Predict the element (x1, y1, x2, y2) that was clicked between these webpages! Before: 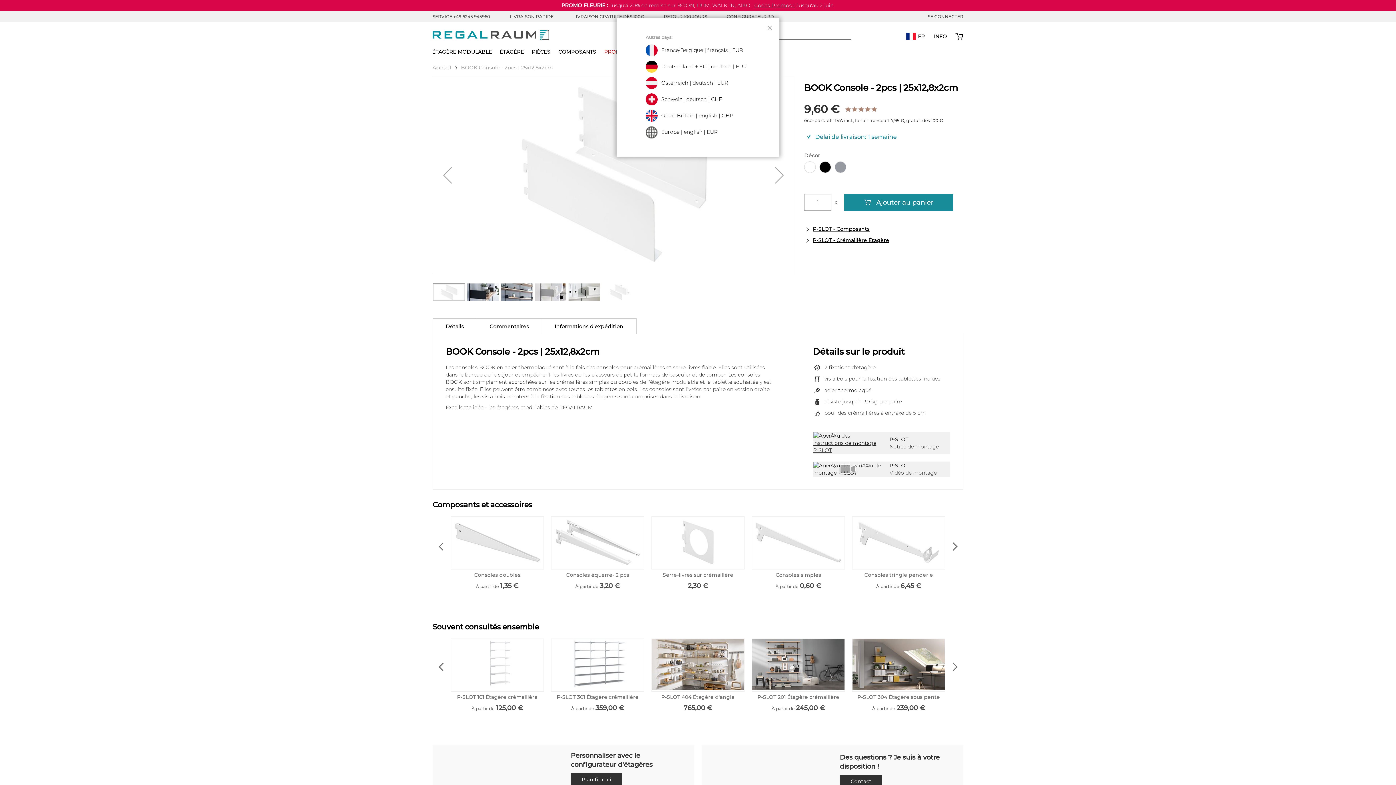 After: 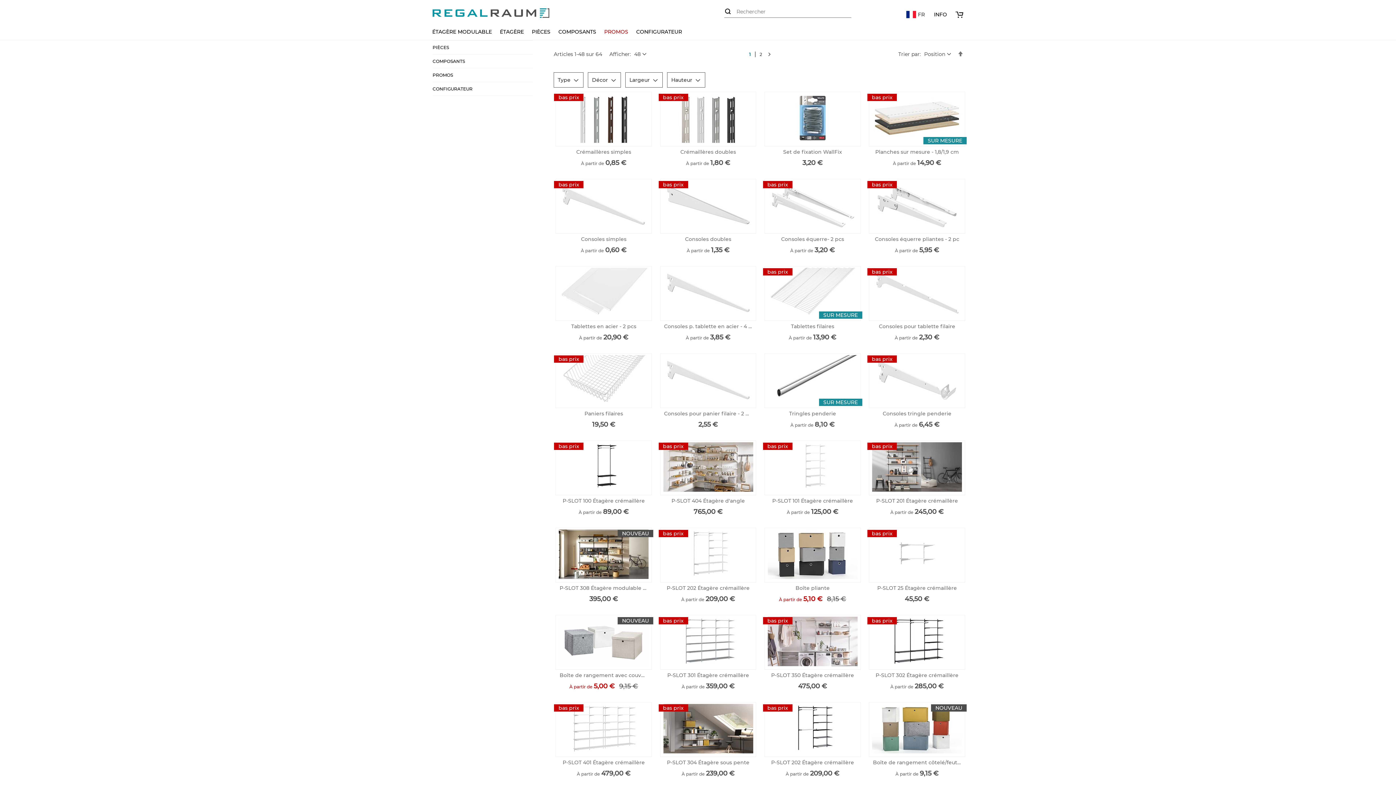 Action: label: P-SLOT - Composants bbox: (813, 225, 869, 232)